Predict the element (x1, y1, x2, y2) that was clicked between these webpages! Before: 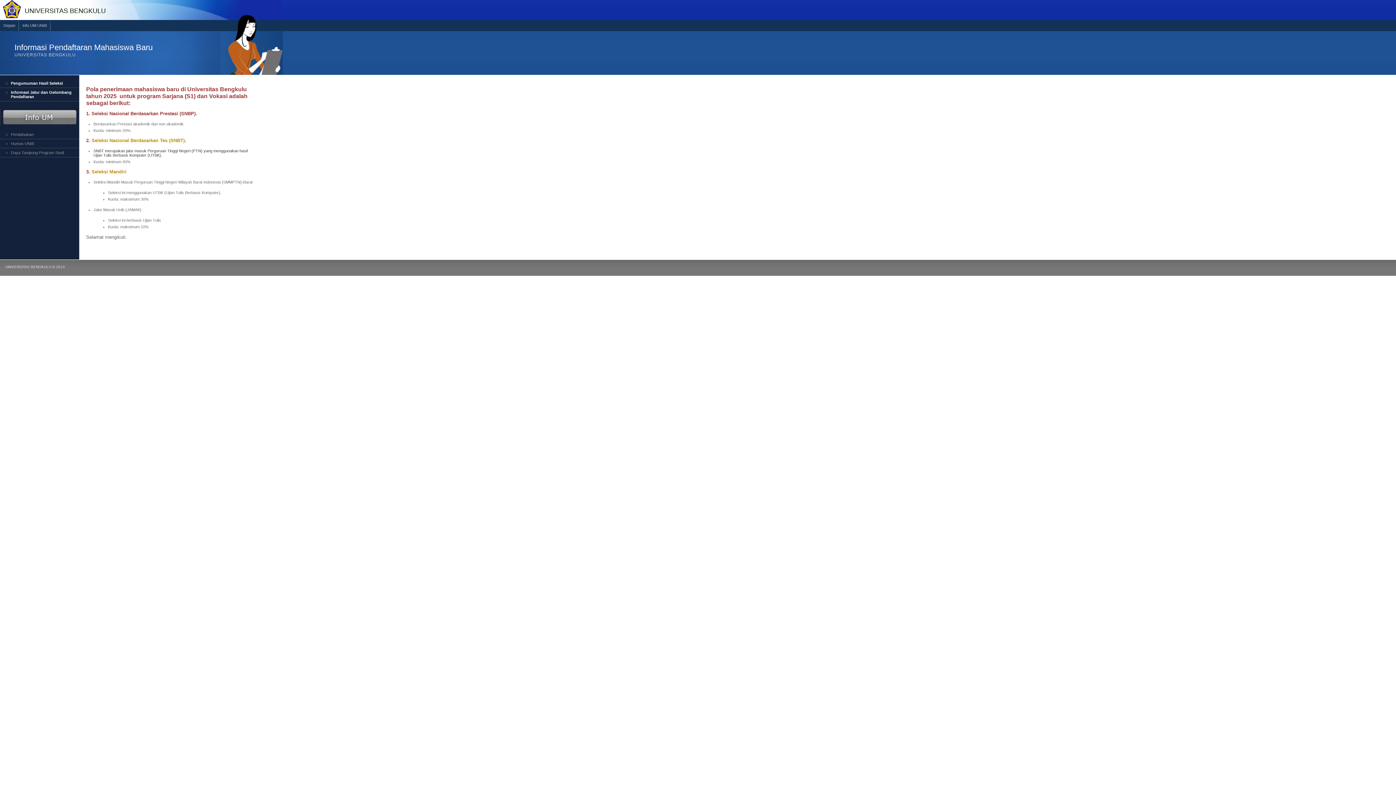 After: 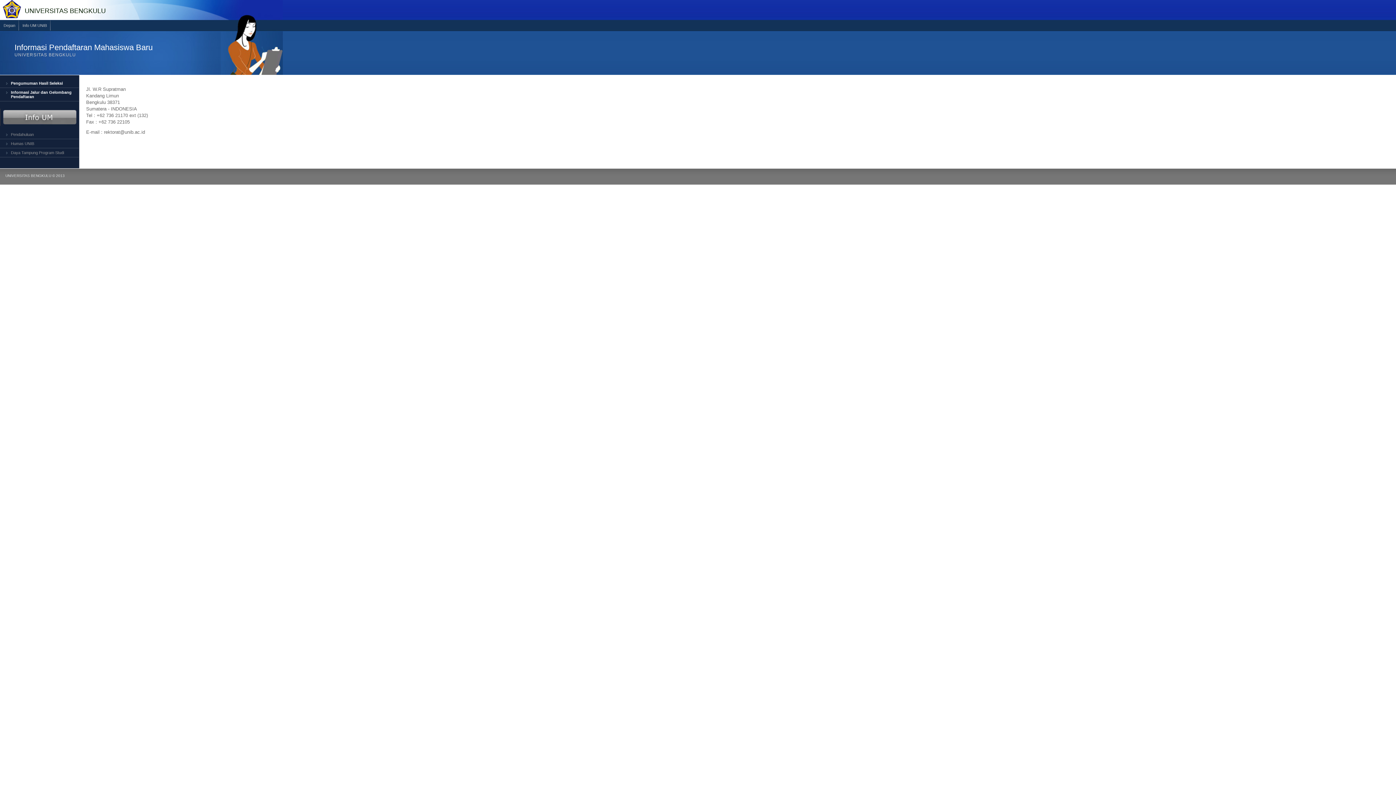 Action: bbox: (0, 139, 78, 148) label: Humas UNIB